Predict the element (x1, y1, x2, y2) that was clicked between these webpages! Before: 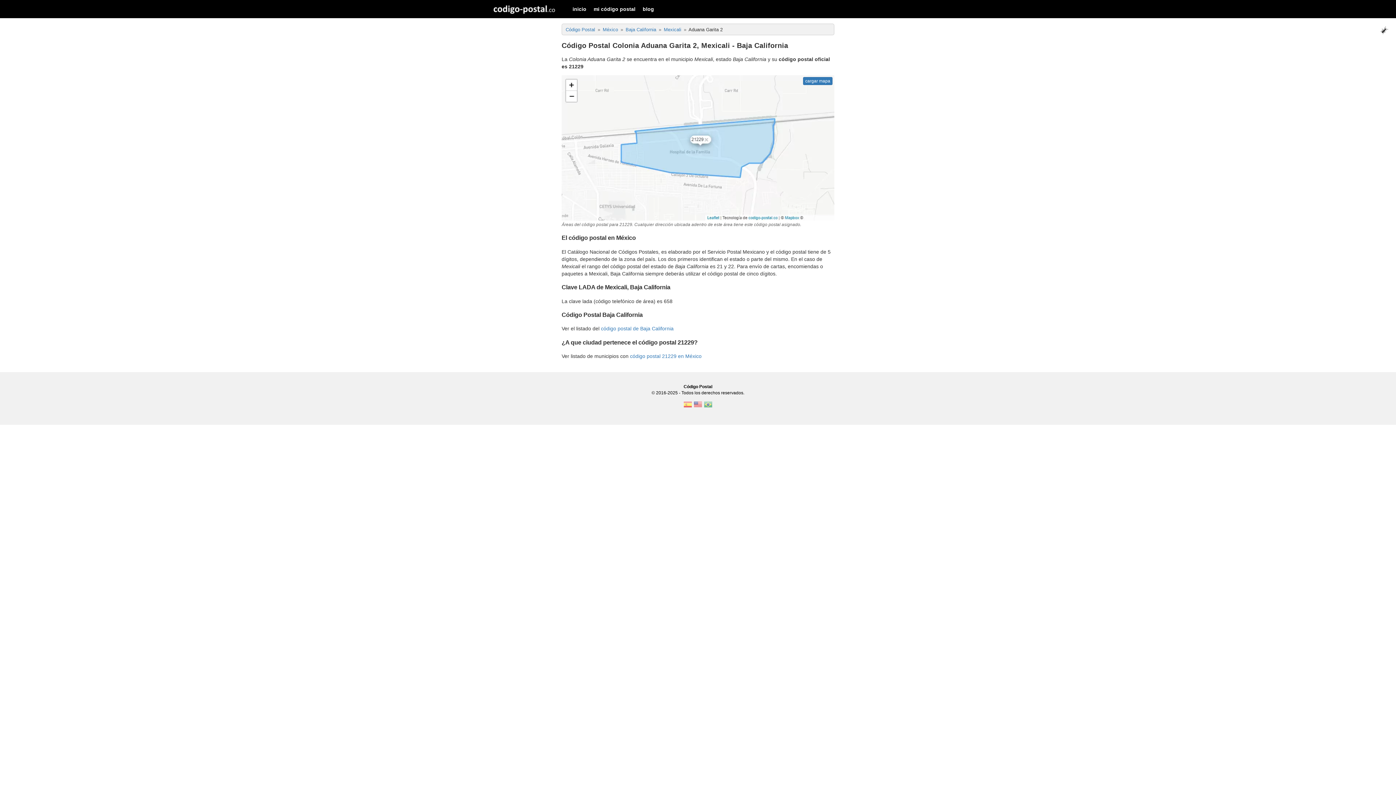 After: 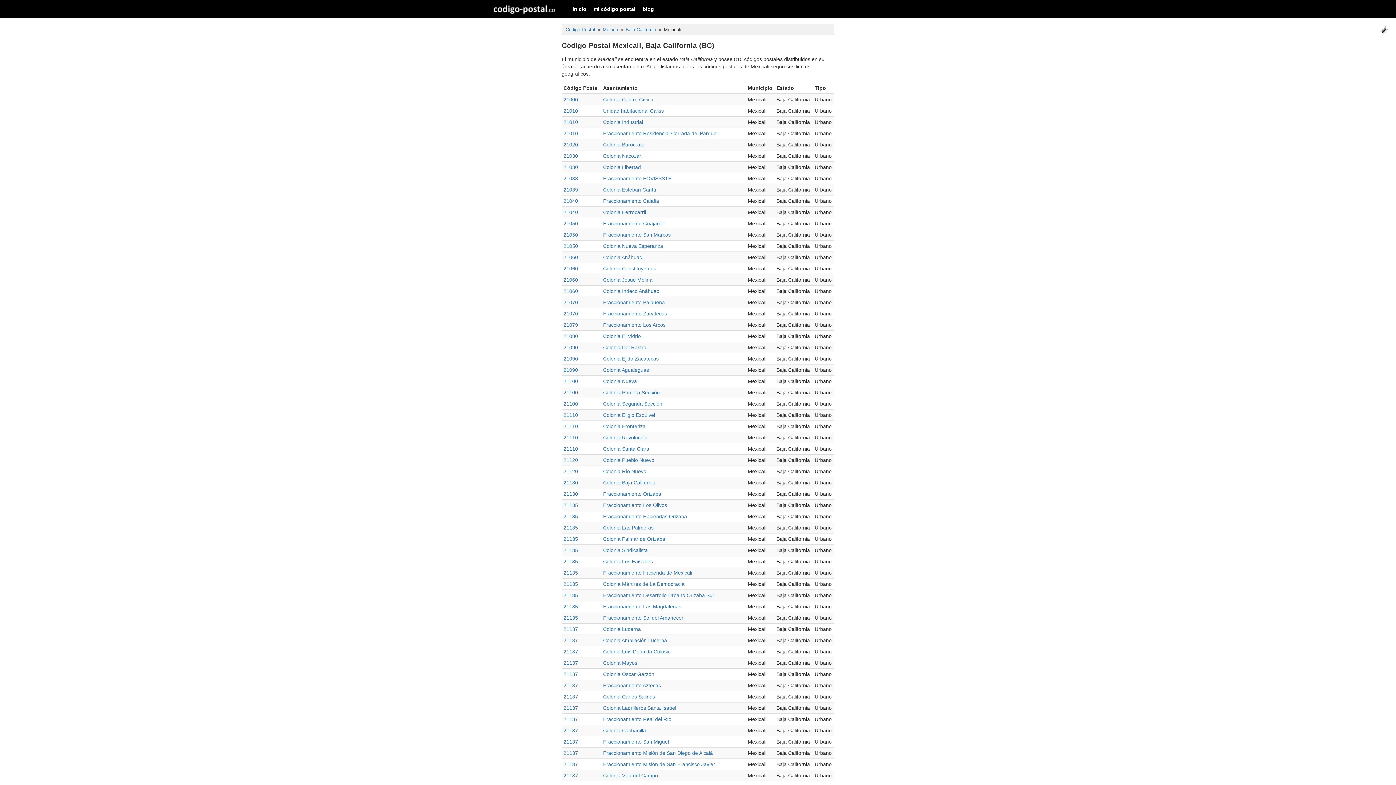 Action: label: Mexicali bbox: (664, 26, 681, 32)